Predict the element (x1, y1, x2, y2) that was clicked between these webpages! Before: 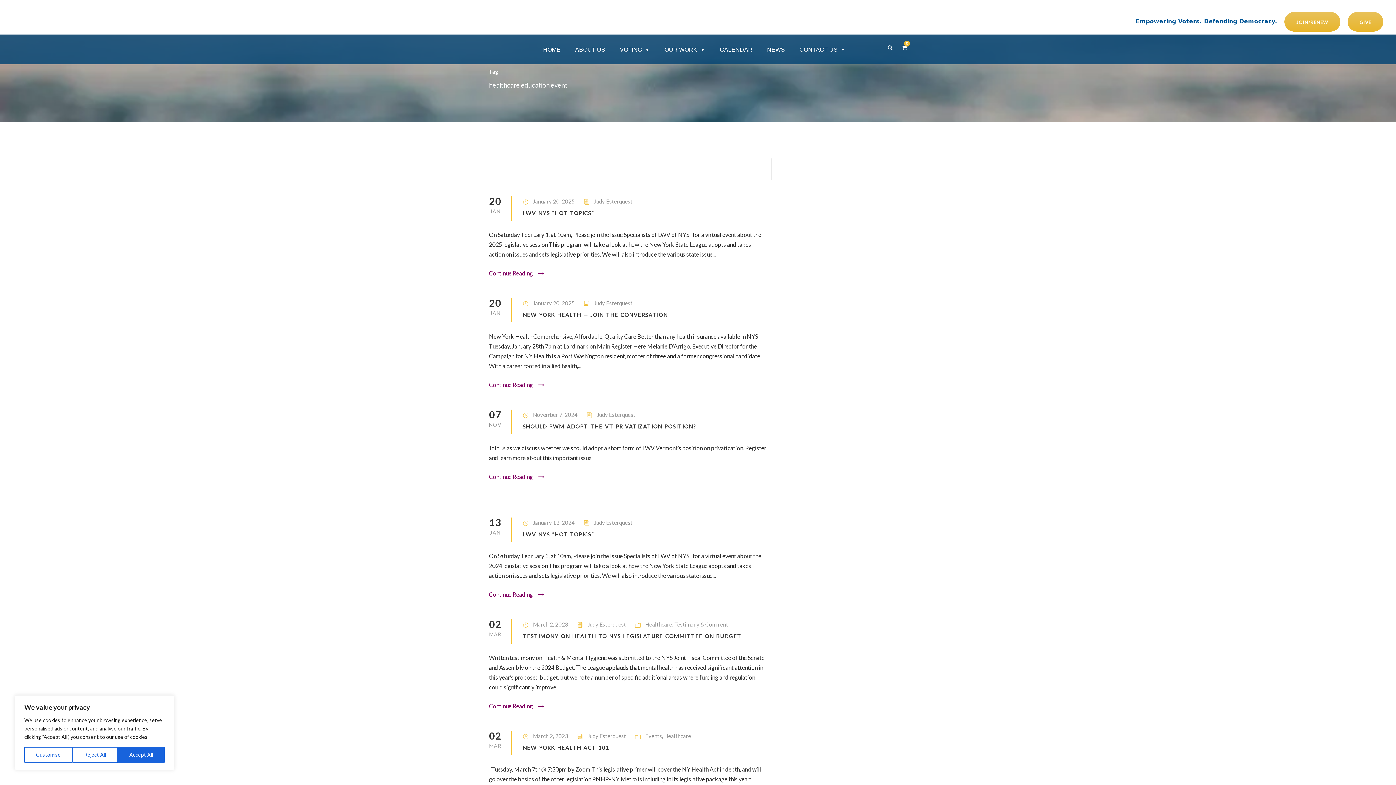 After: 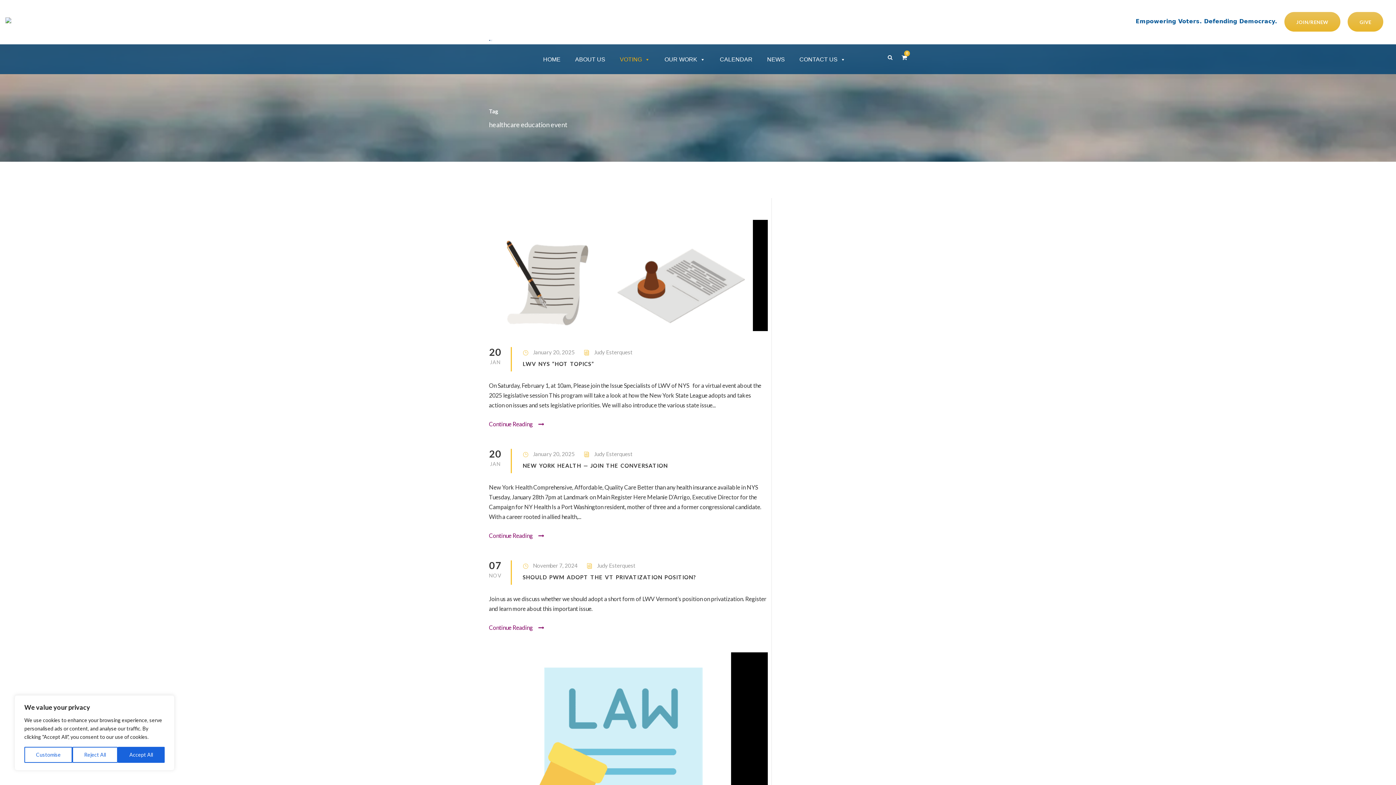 Action: label: VOTING bbox: (616, 42, 653, 56)